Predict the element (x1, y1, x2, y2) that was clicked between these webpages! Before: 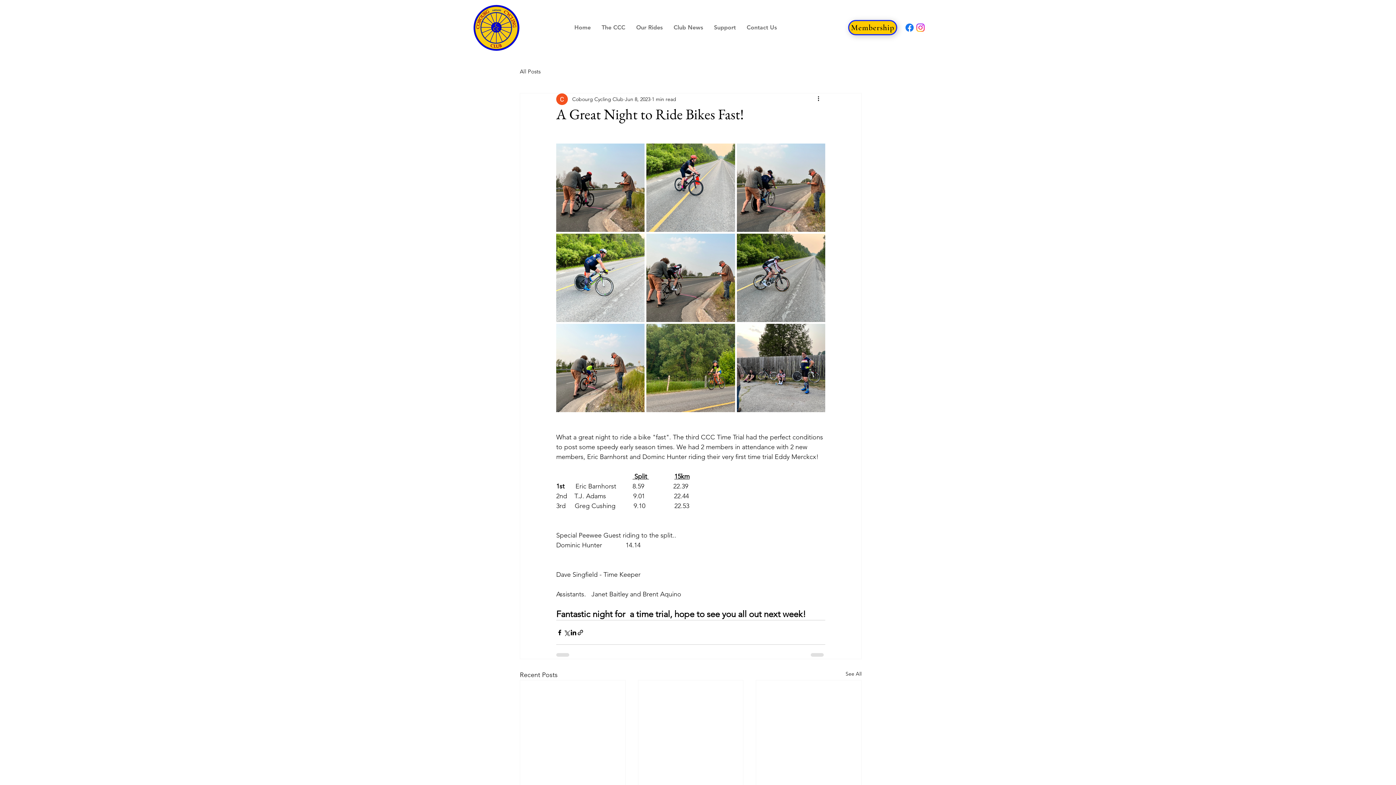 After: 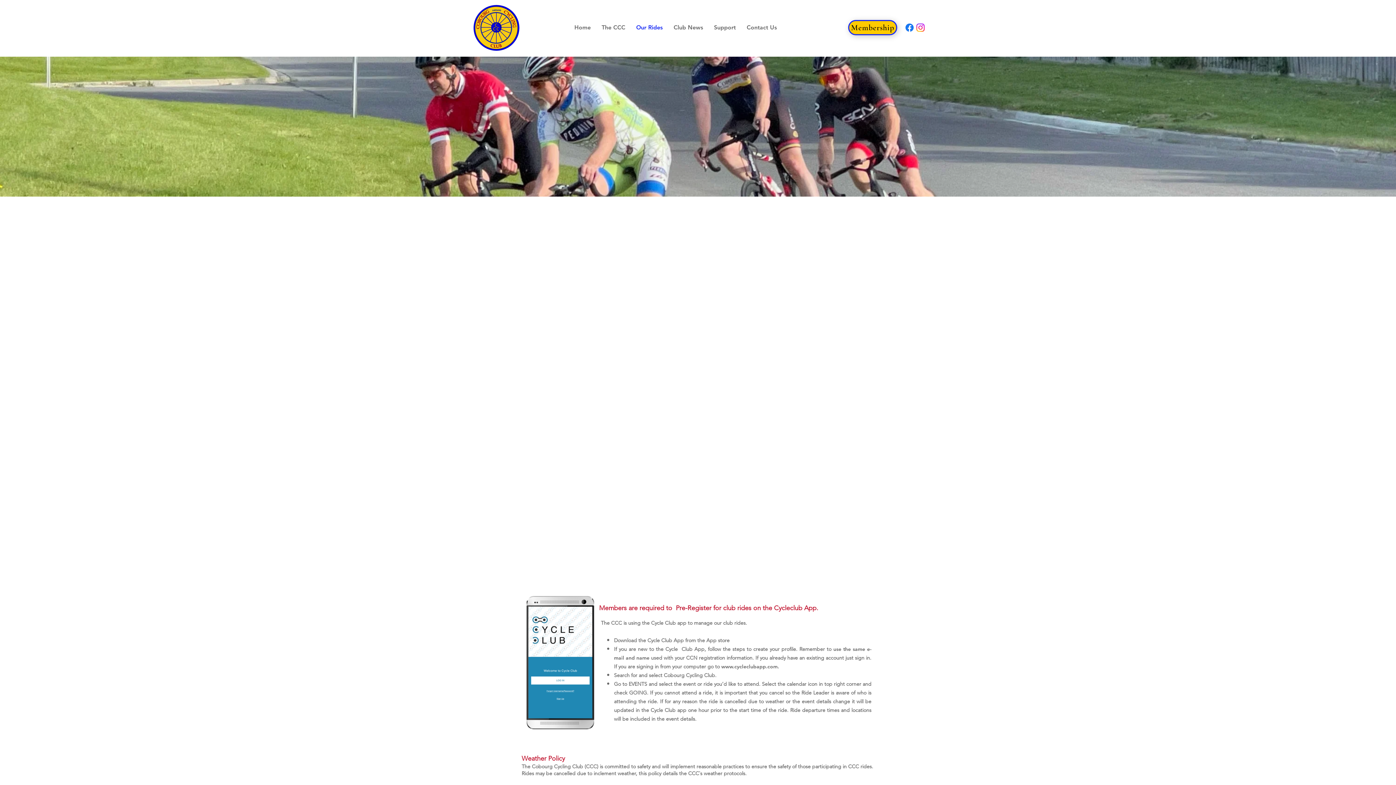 Action: bbox: (630, 20, 668, 35) label: Our Rides